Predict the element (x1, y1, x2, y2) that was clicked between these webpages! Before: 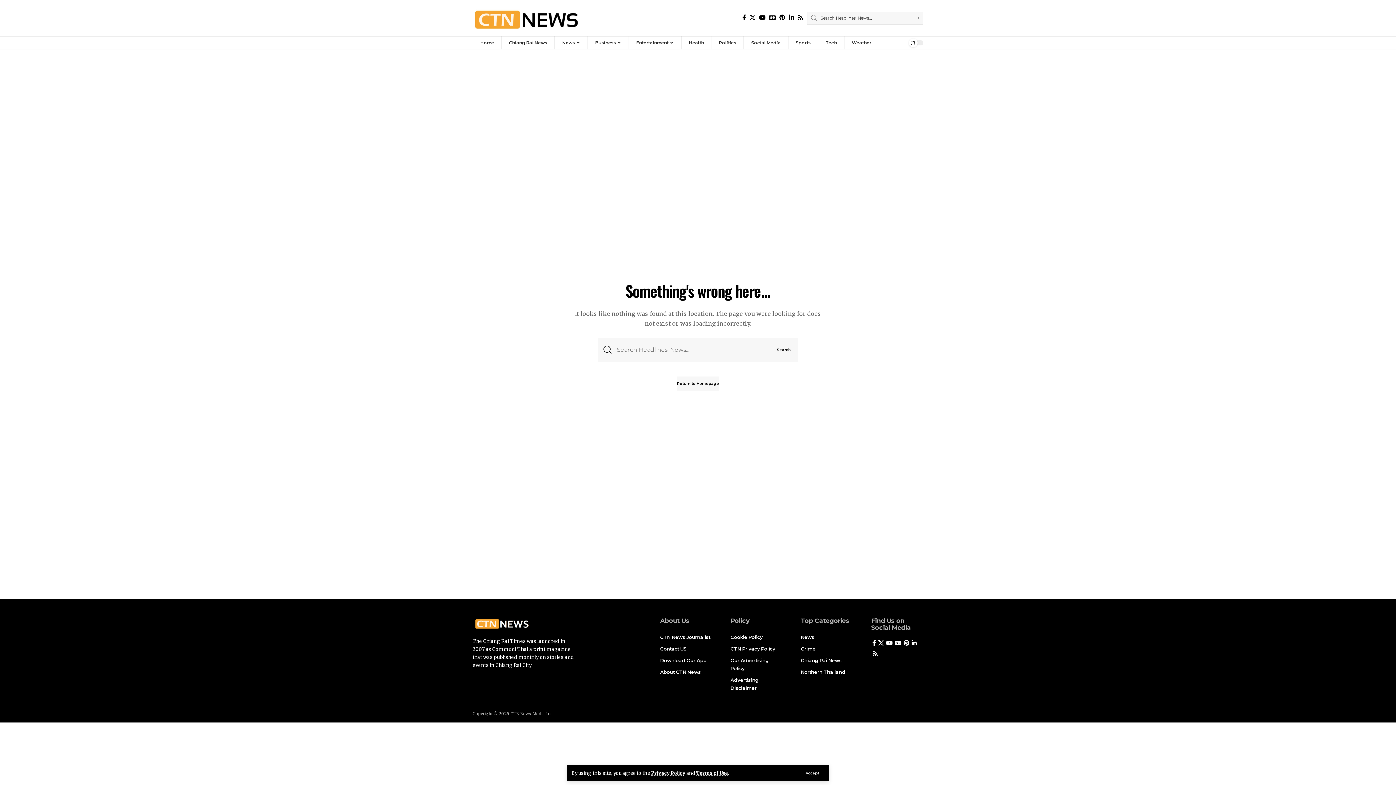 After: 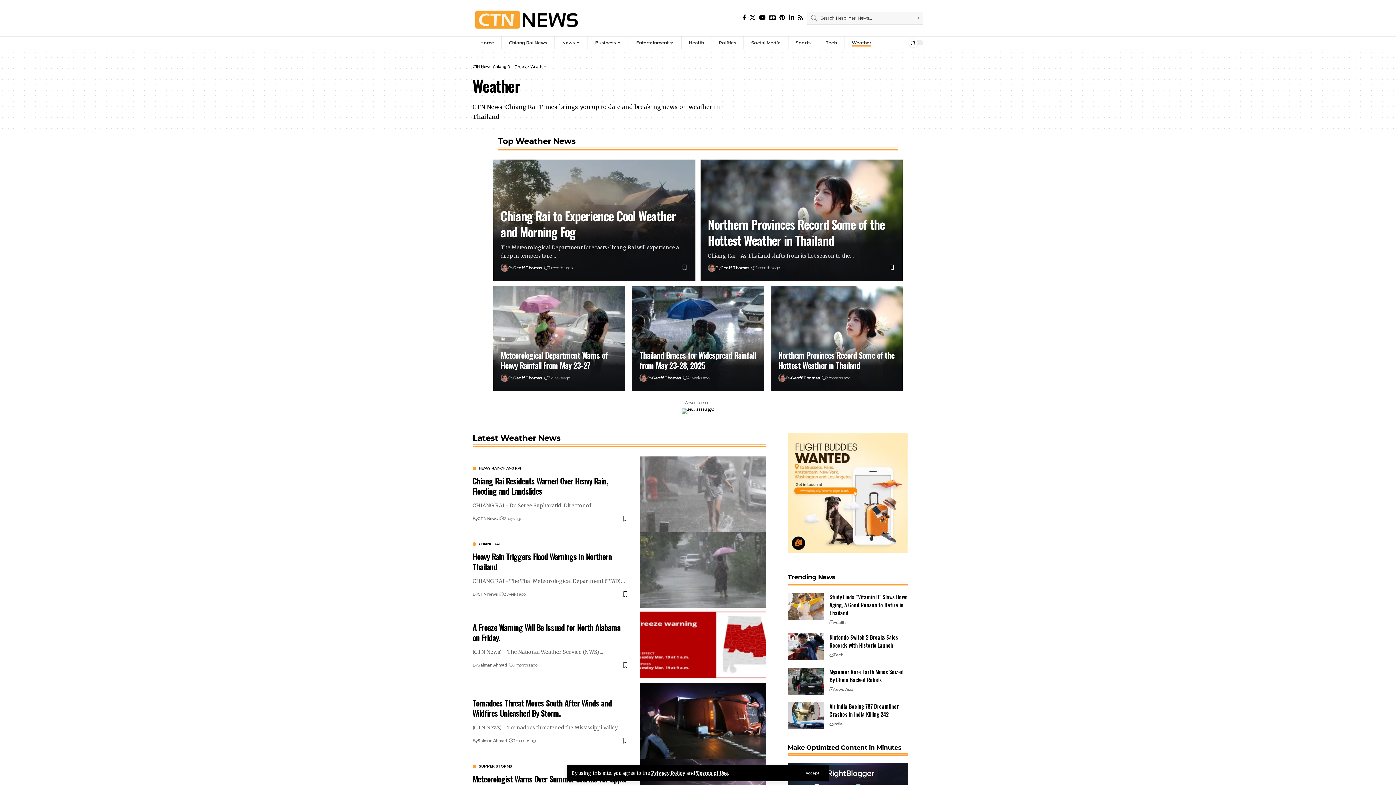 Action: label: Weather bbox: (844, 36, 878, 49)